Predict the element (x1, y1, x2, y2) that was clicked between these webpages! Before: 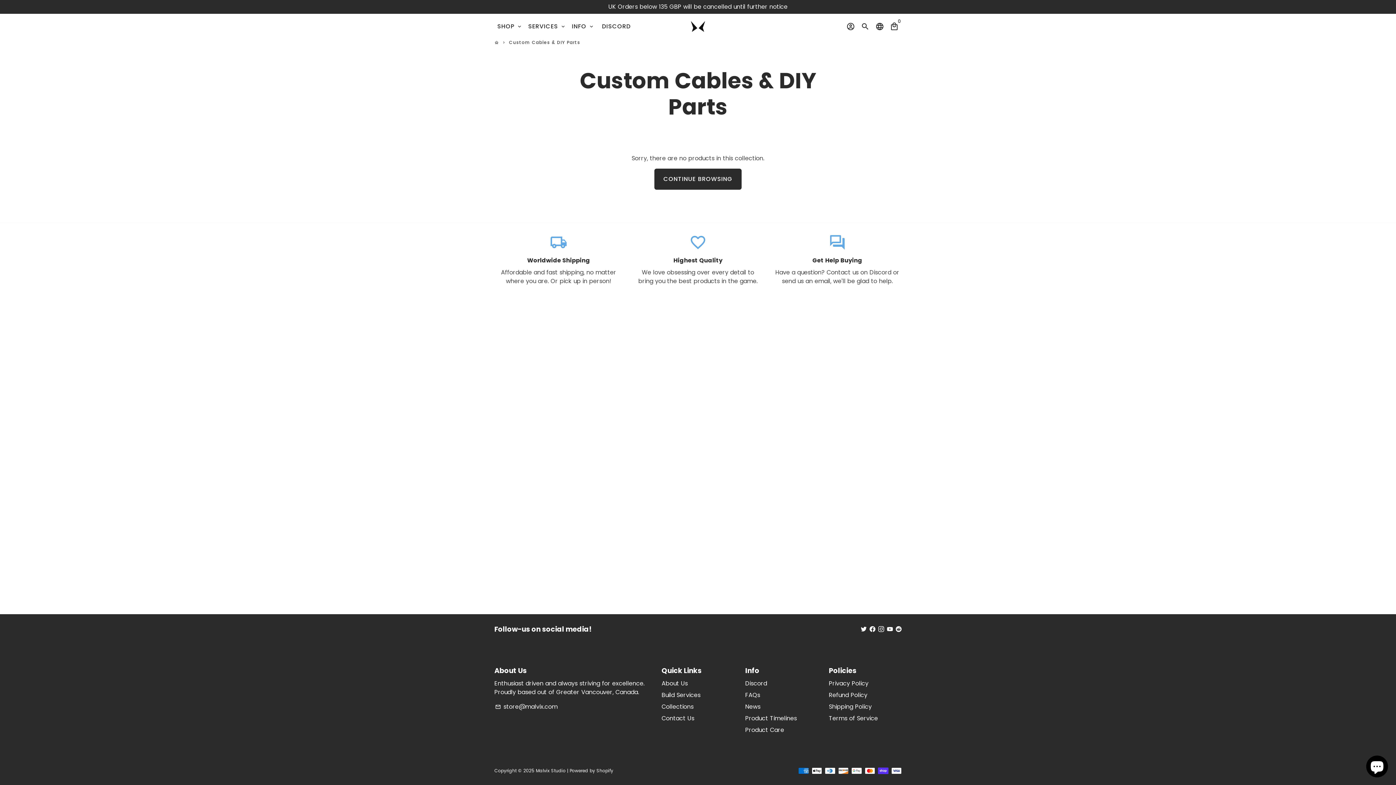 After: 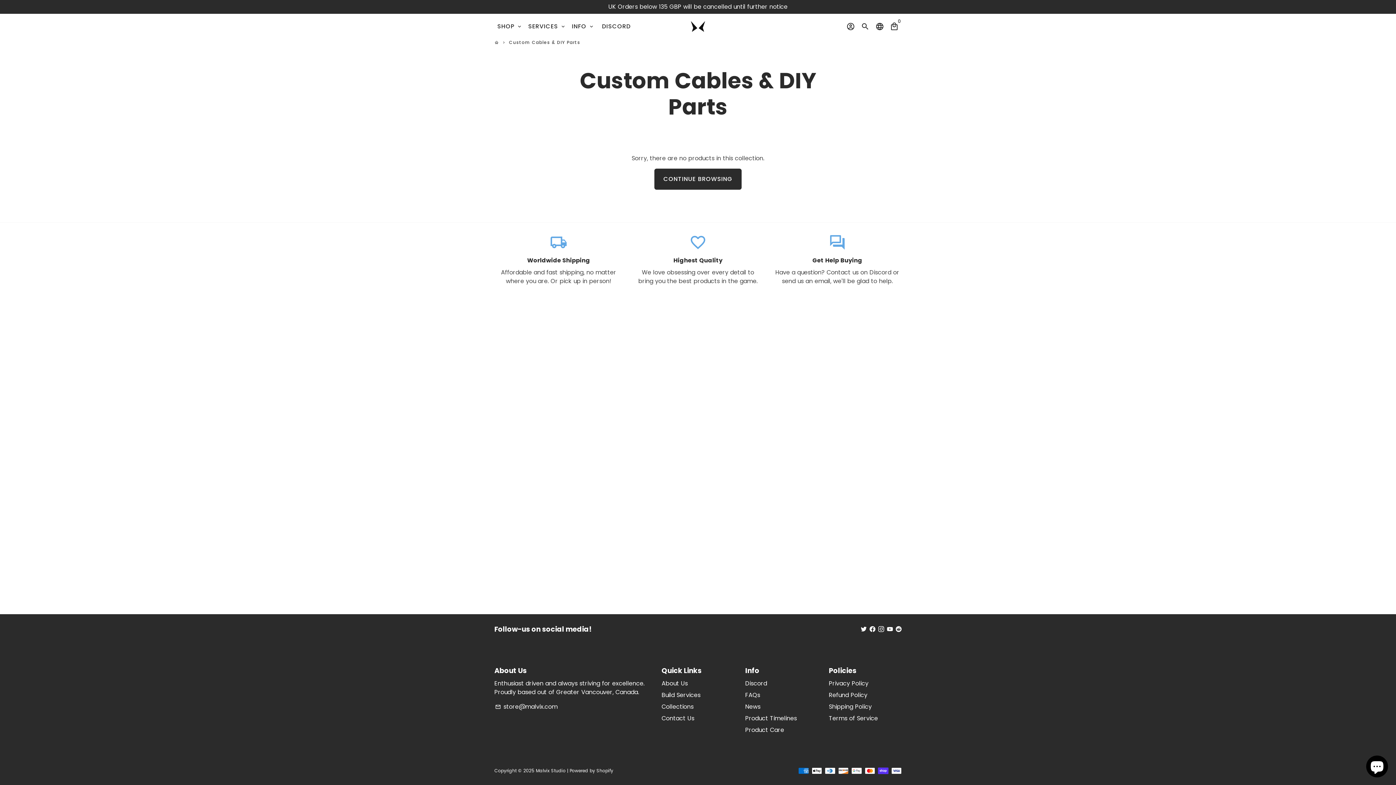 Action: bbox: (887, 625, 893, 633)